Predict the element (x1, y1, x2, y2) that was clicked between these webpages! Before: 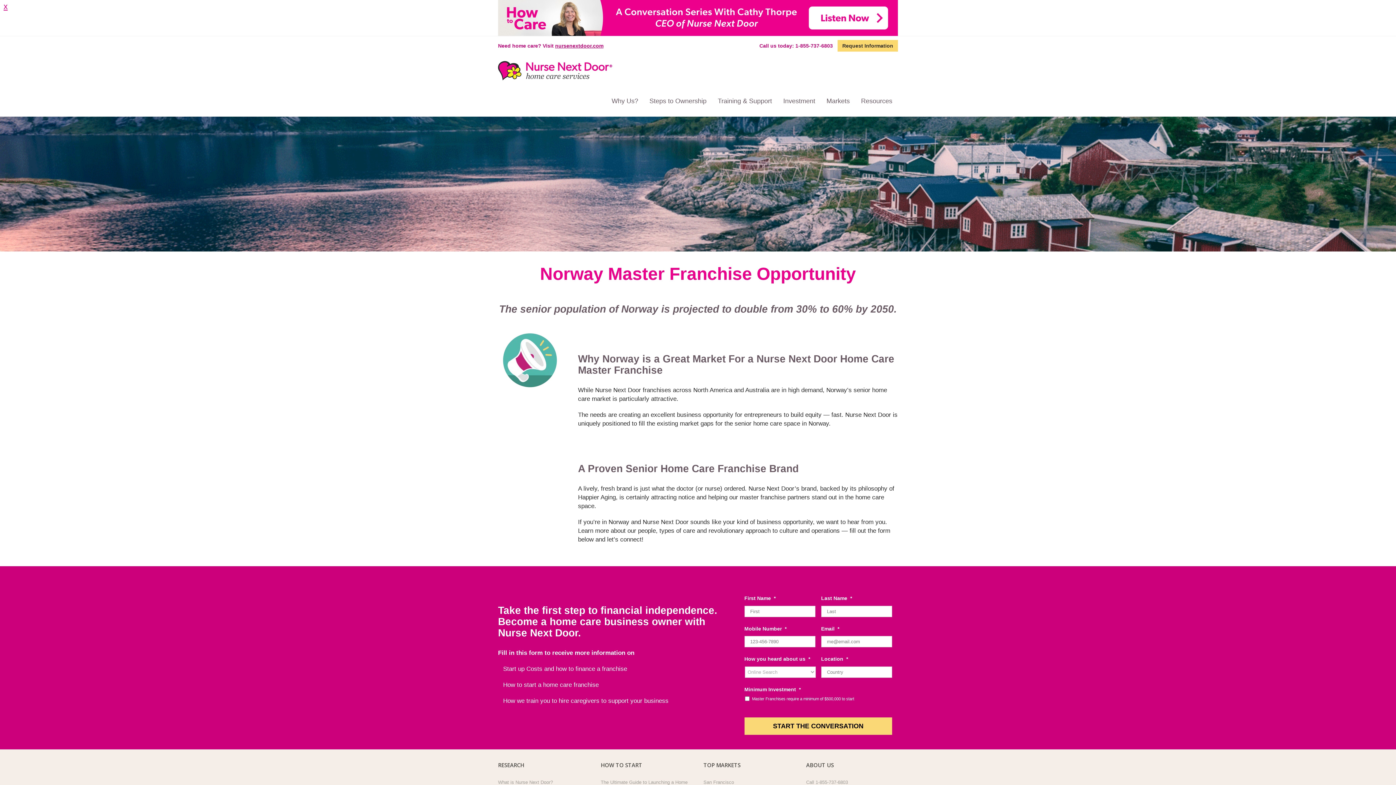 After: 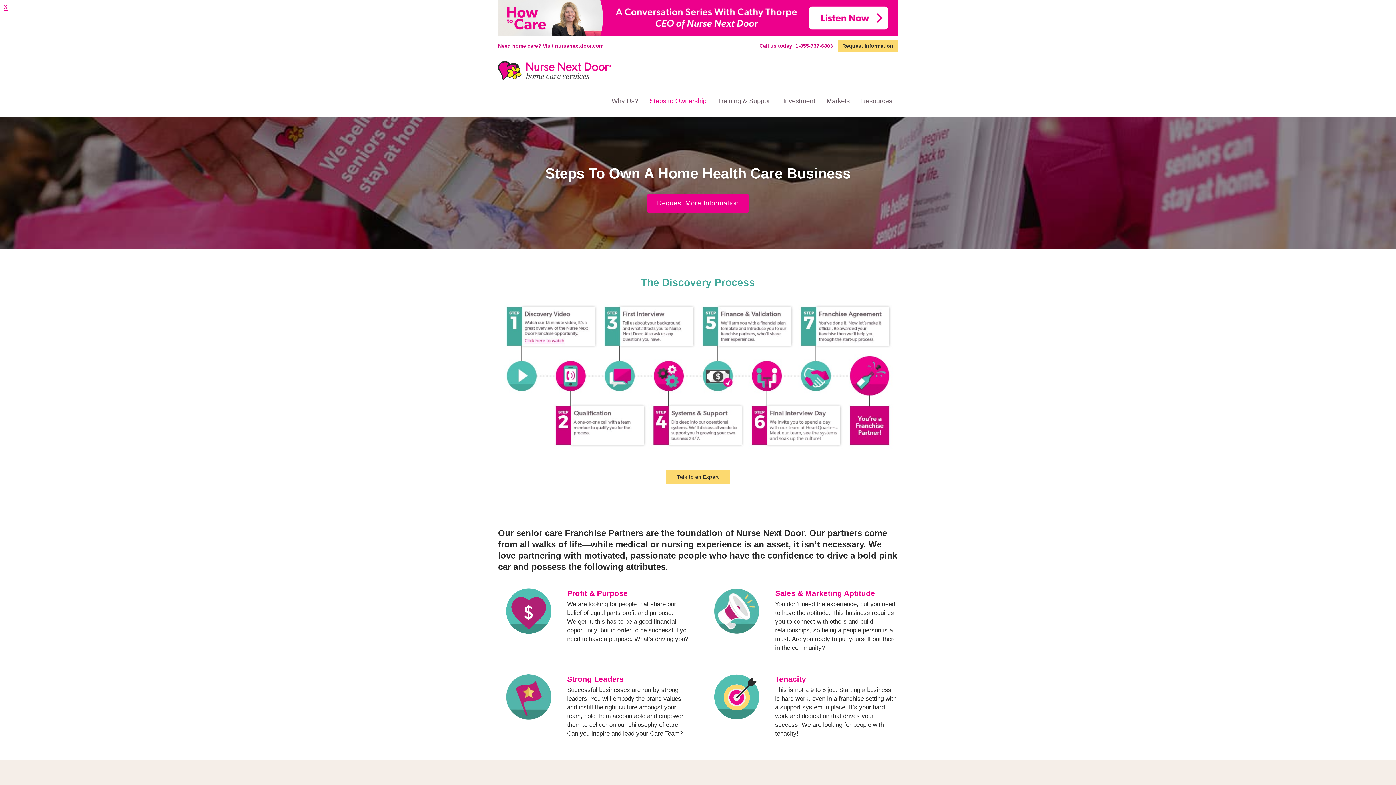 Action: label: Steps to Ownership bbox: (644, 85, 712, 116)